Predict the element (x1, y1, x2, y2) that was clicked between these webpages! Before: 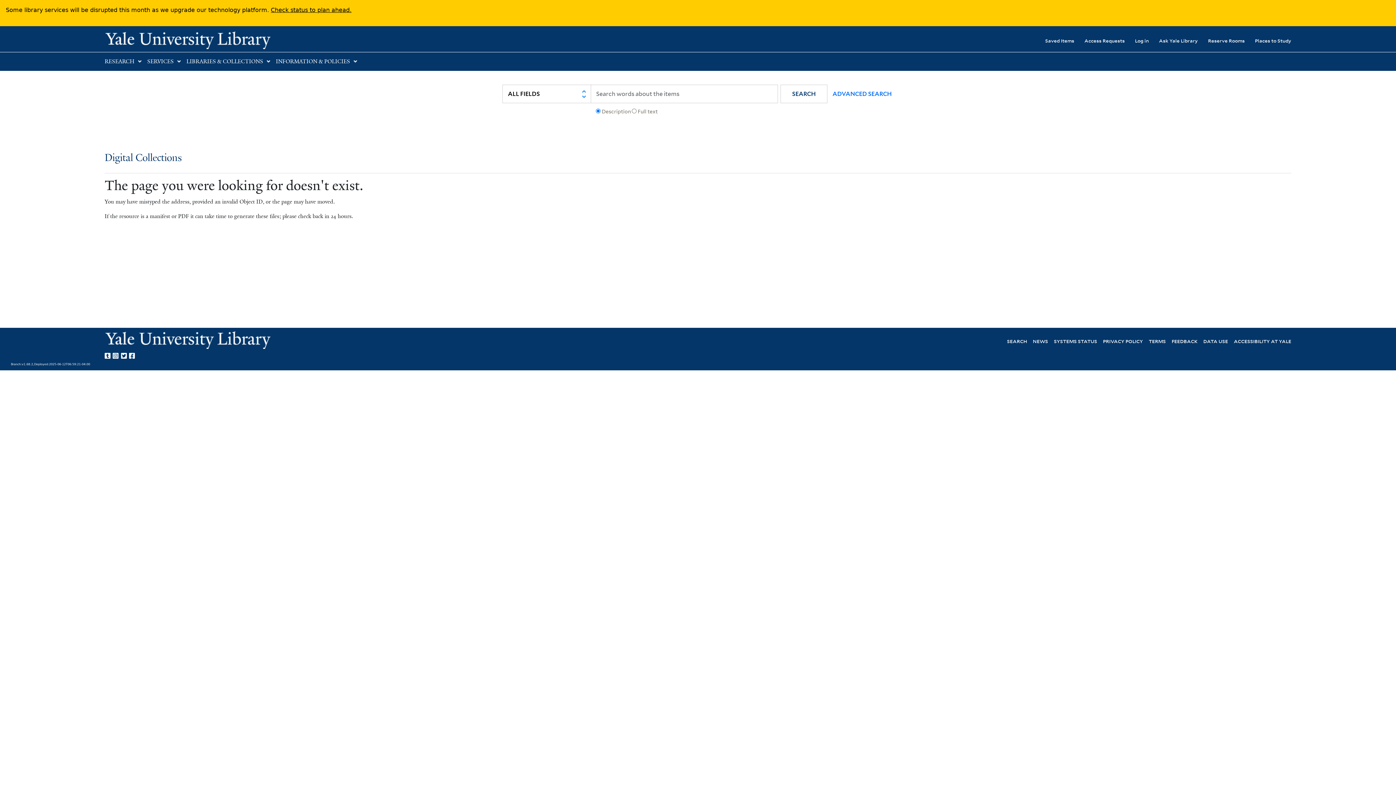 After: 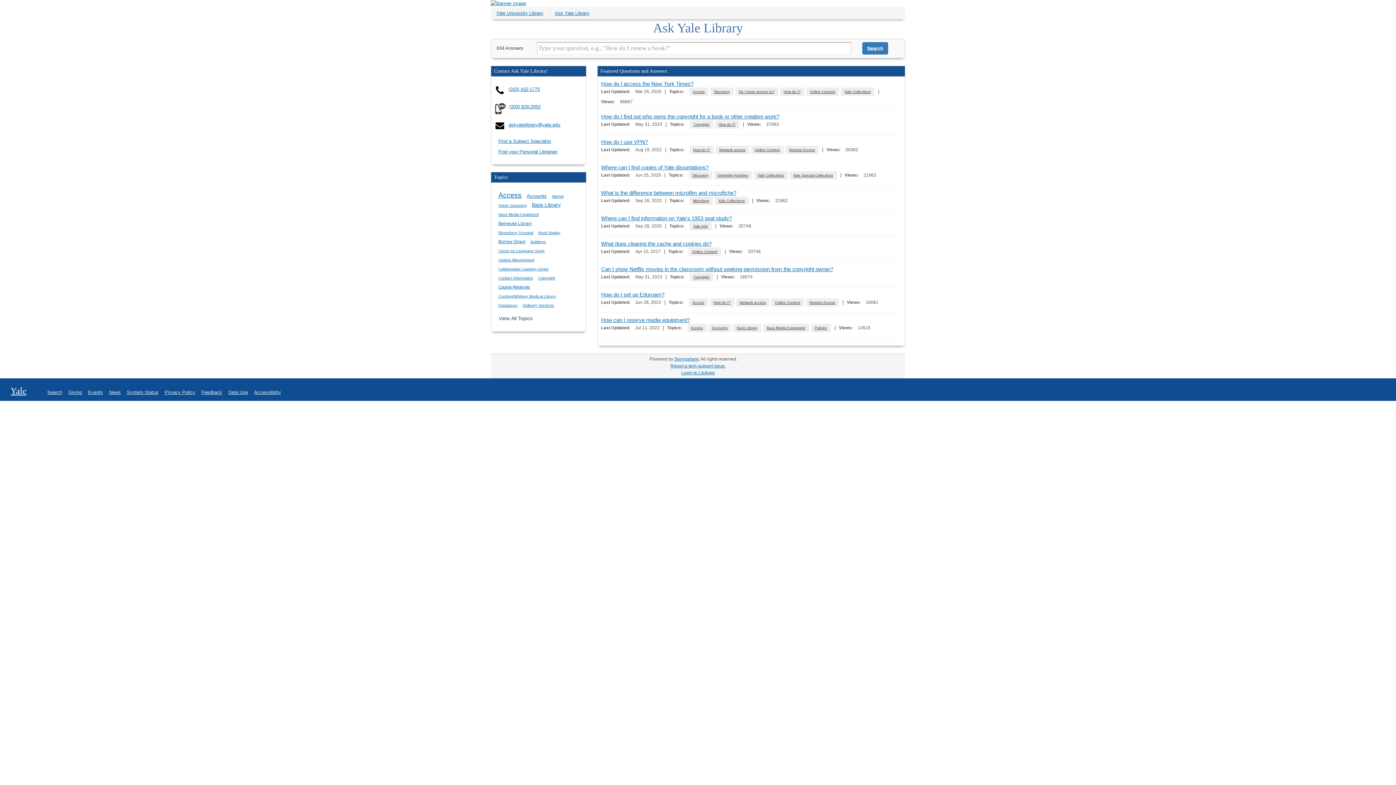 Action: bbox: (1149, 32, 1198, 48) label: Ask Yale Library